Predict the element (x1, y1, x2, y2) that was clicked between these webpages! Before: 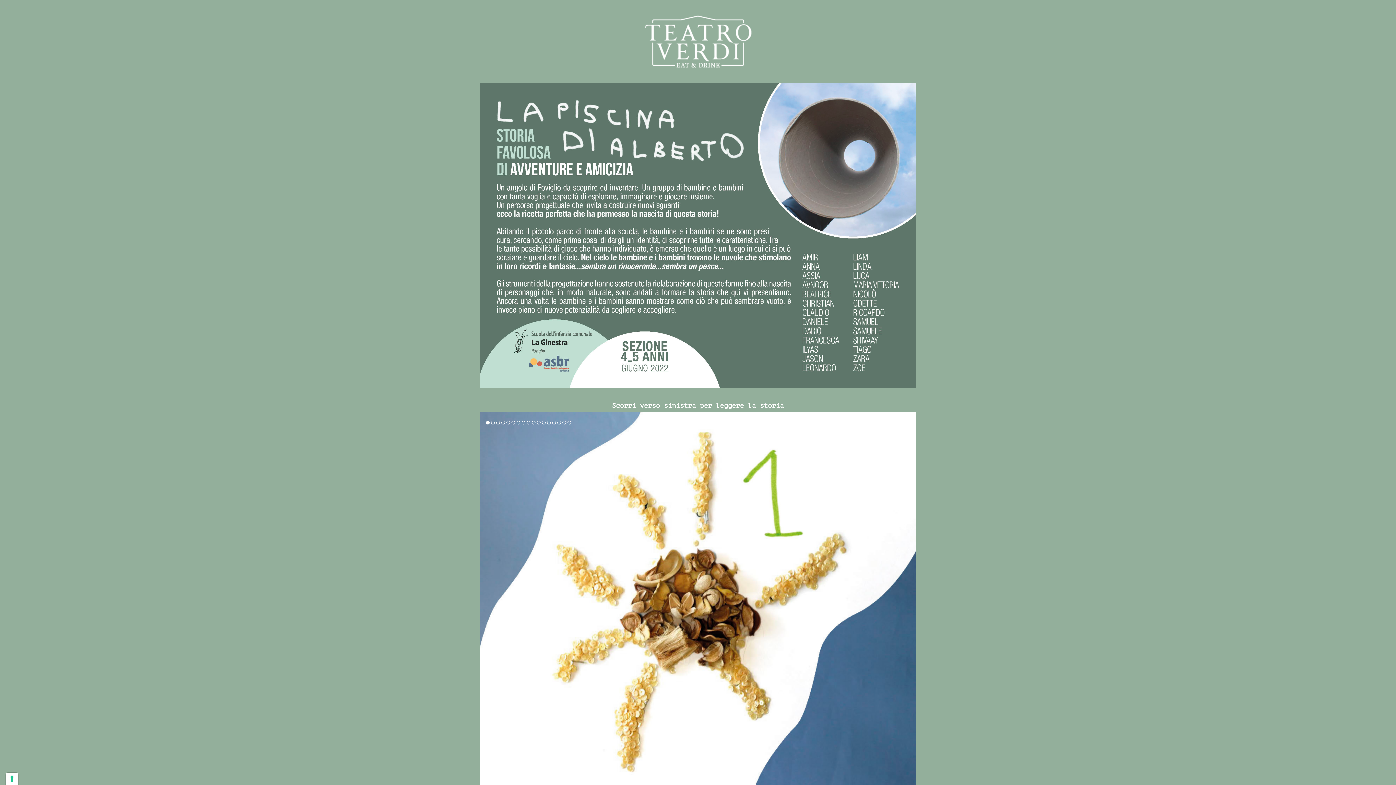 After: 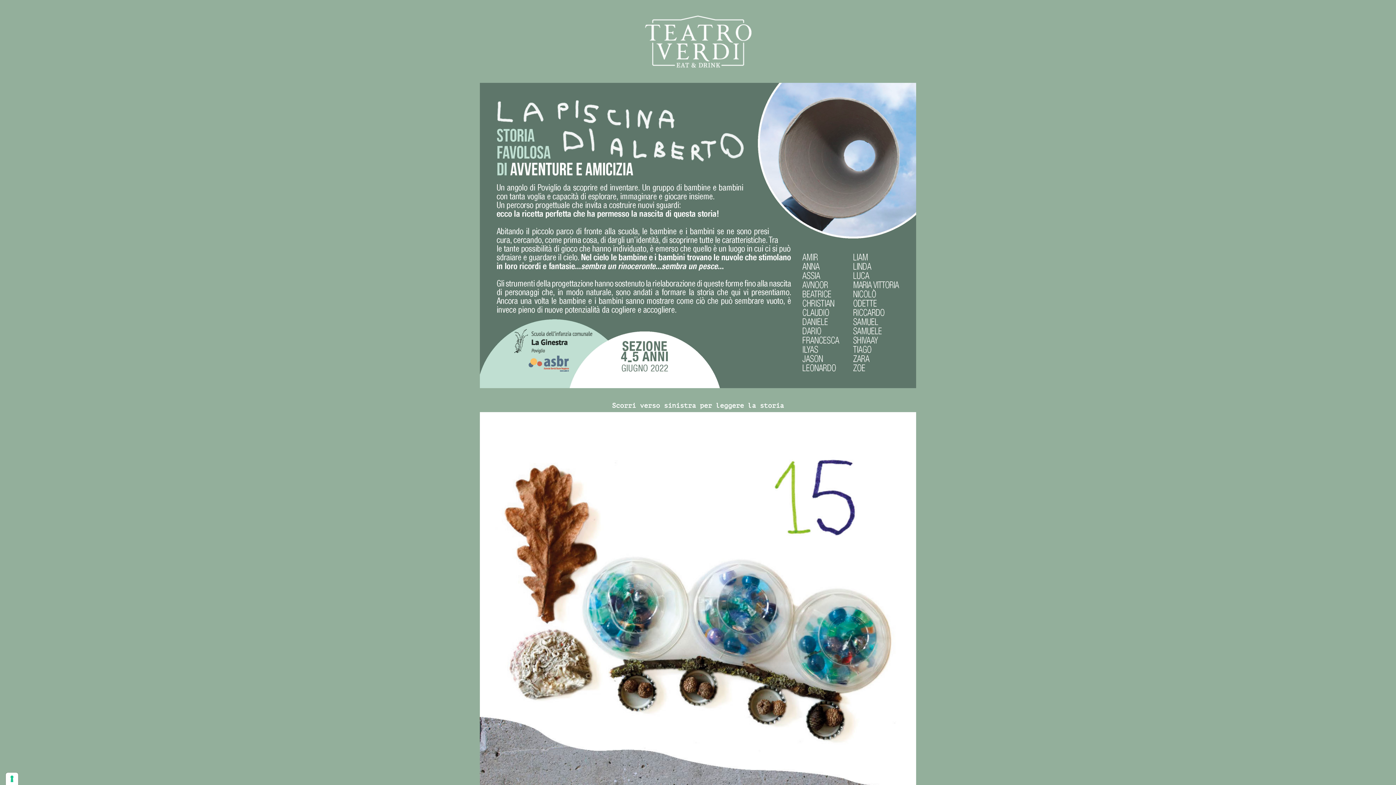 Action: label: vai alla diapositiva 32 bbox: (557, 421, 561, 424)